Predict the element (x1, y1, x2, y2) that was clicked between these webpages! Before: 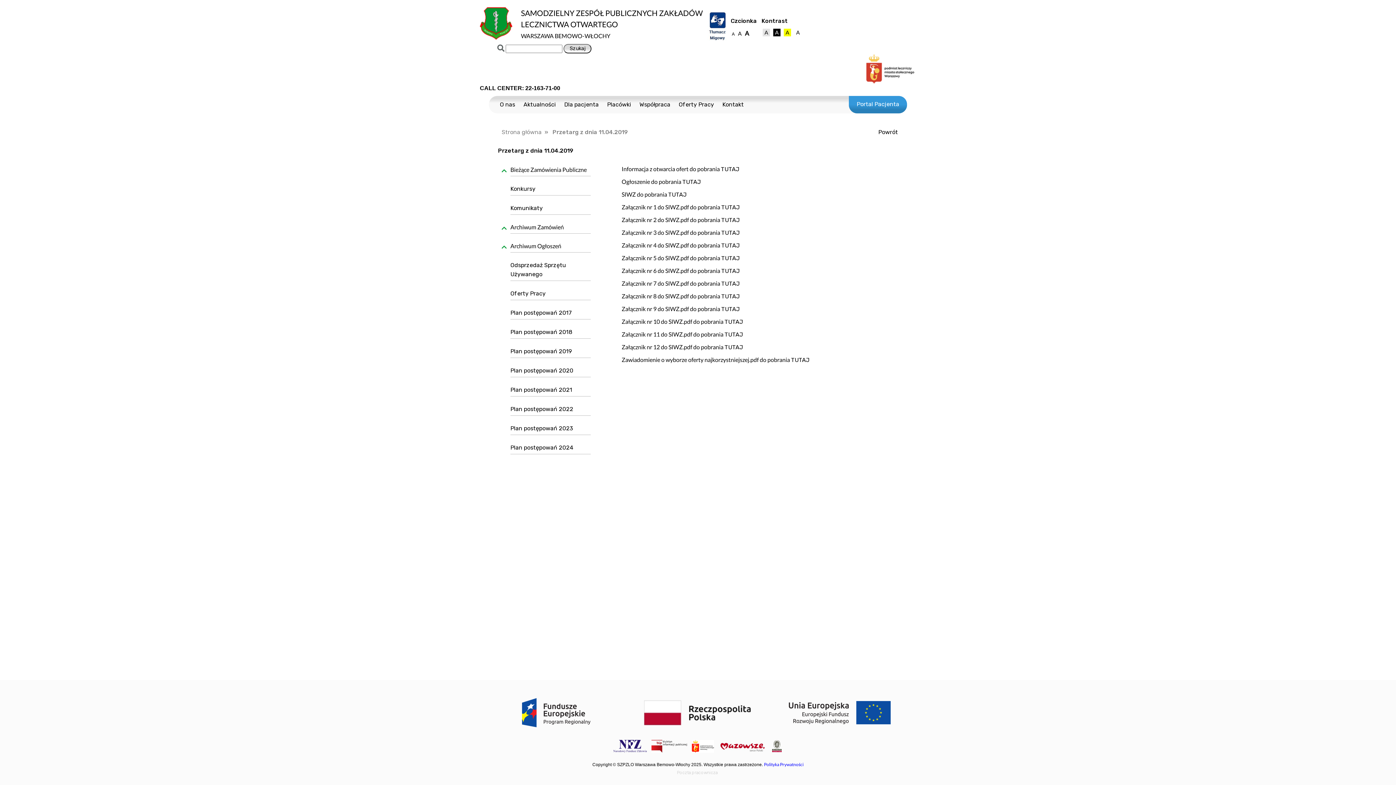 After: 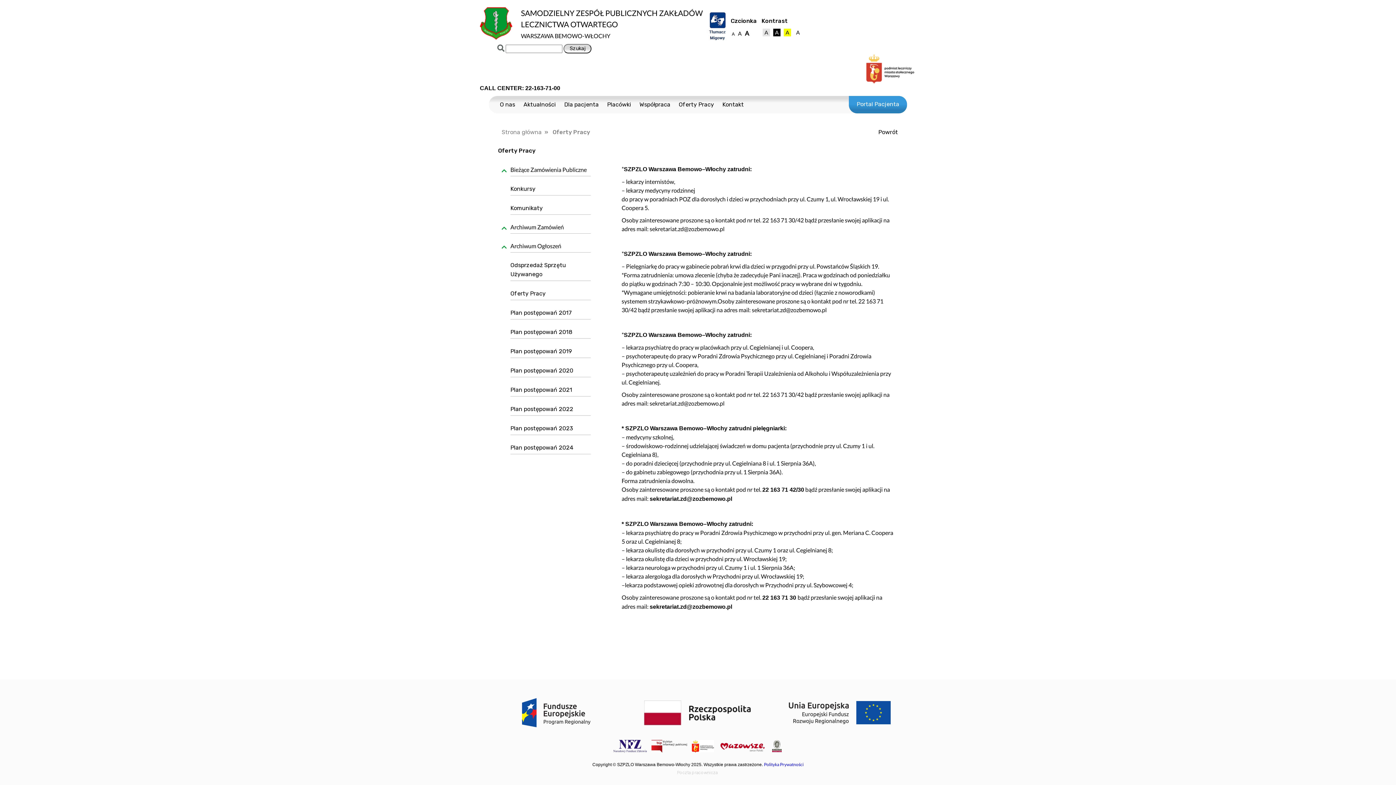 Action: label: Oferty Pracy bbox: (510, 290, 545, 297)